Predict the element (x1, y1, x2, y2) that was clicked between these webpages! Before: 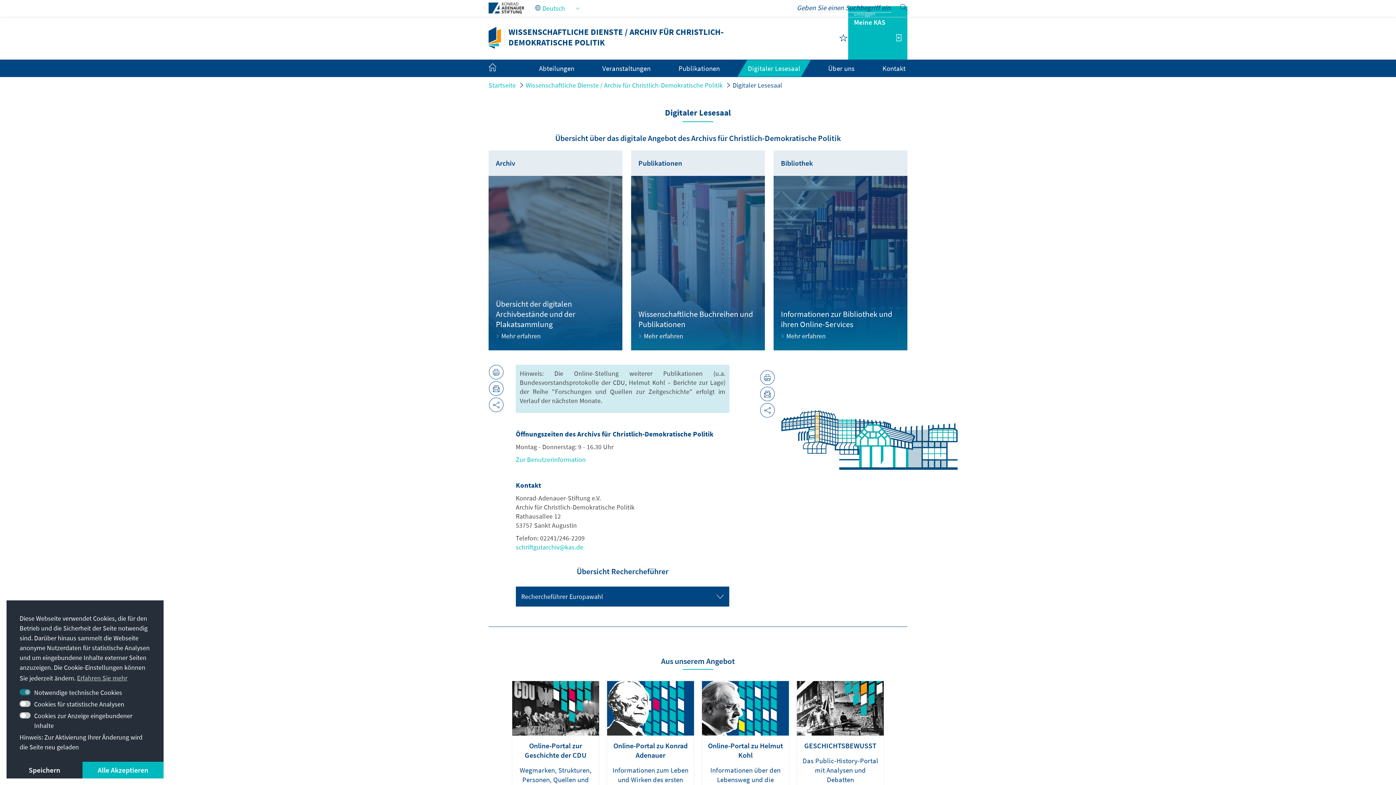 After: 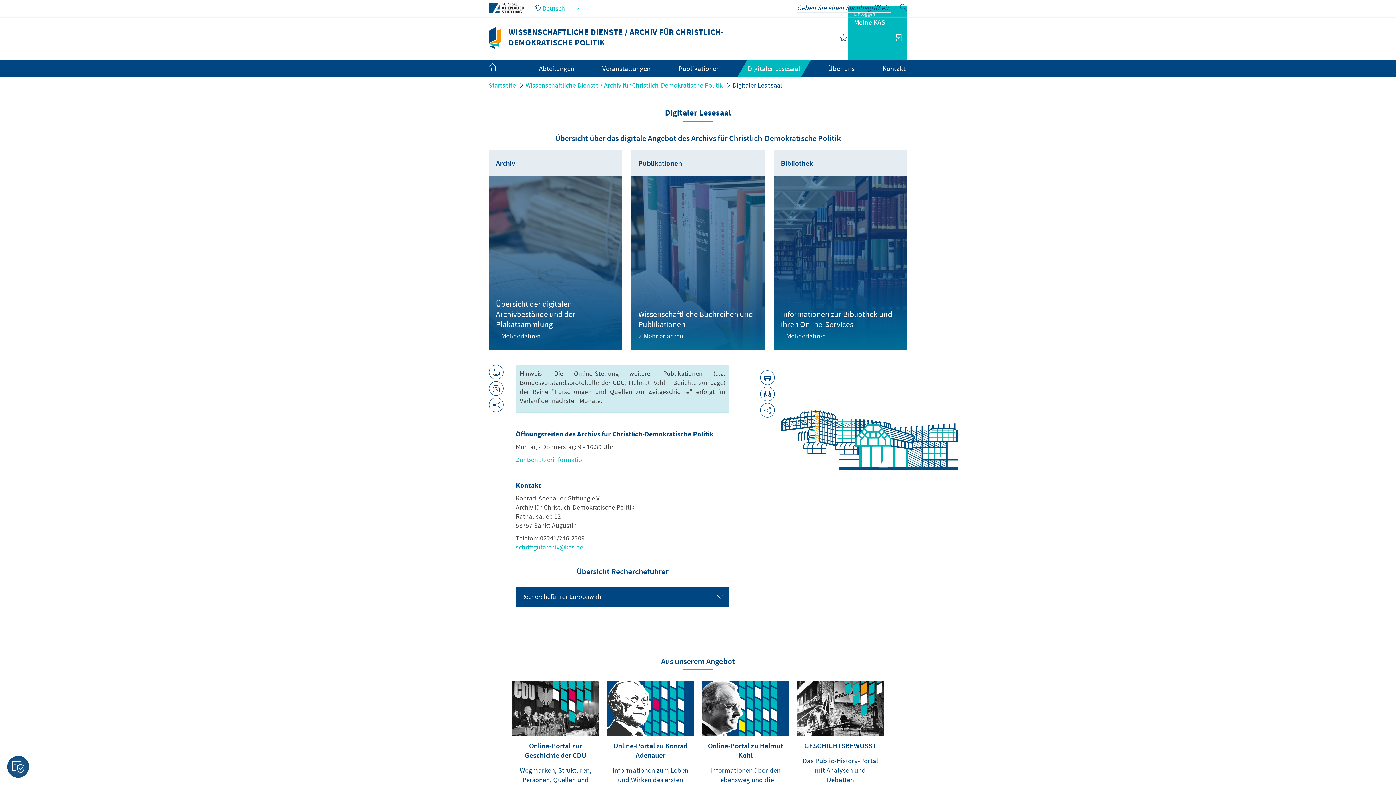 Action: label: deny cookies bbox: (6, 762, 82, 778)